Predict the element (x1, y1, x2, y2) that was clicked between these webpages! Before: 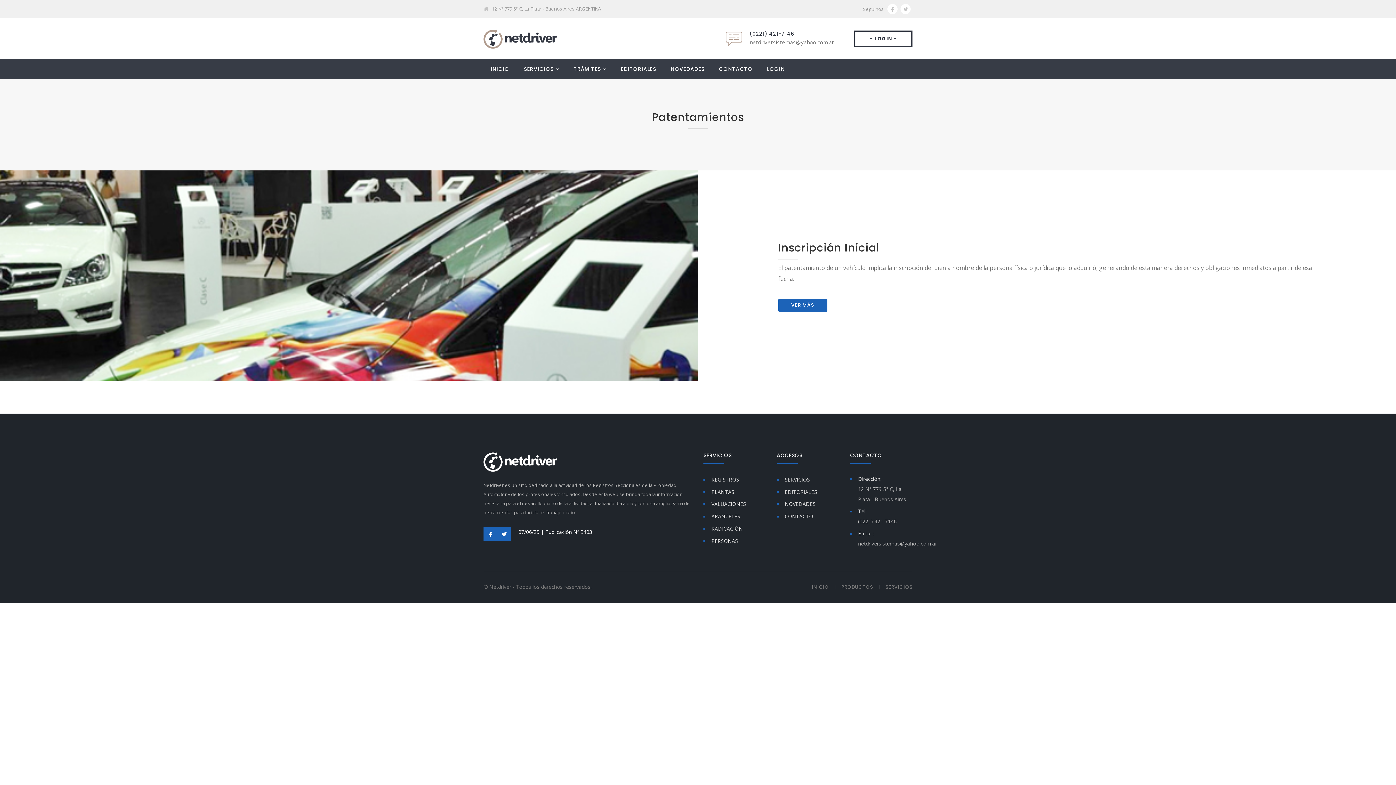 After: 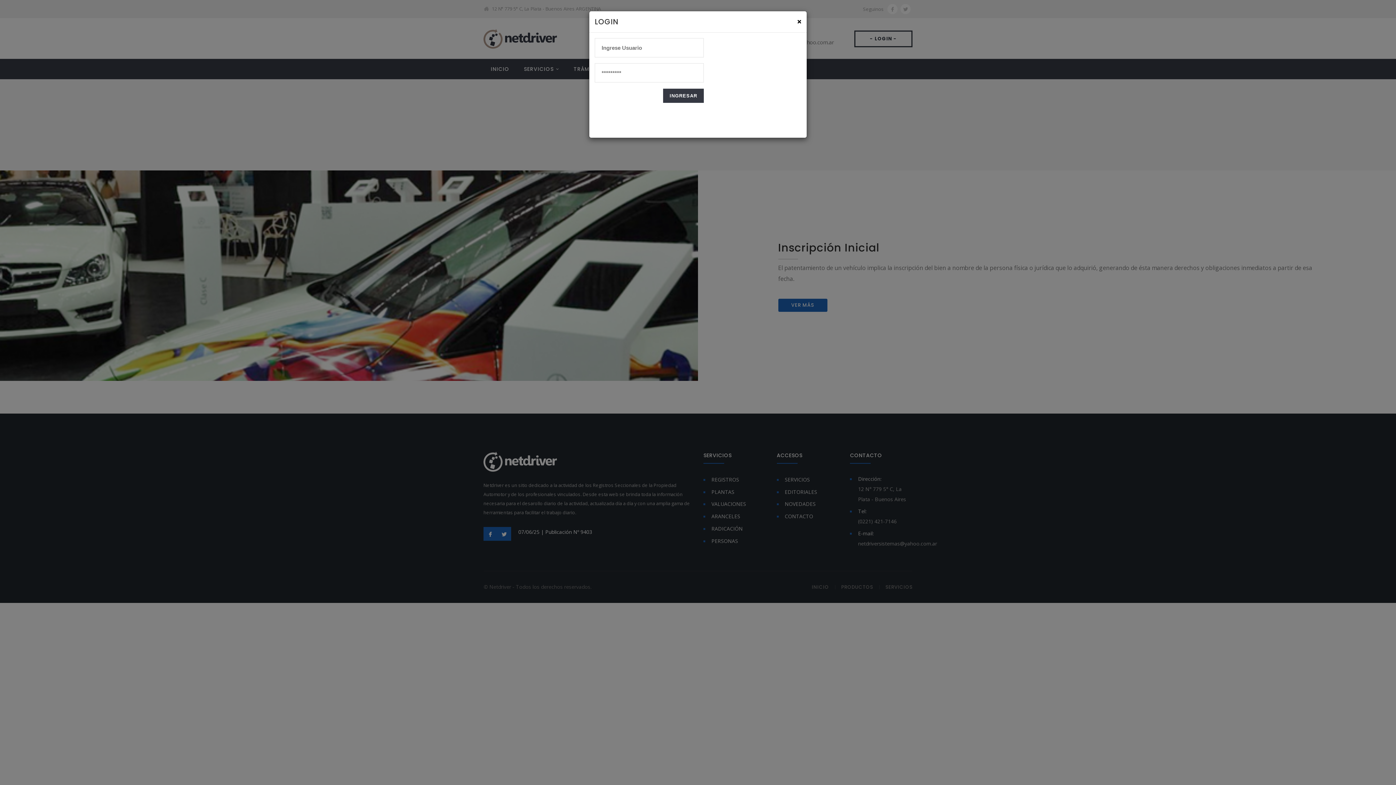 Action: label: LOGIN bbox: (767, 59, 785, 79)